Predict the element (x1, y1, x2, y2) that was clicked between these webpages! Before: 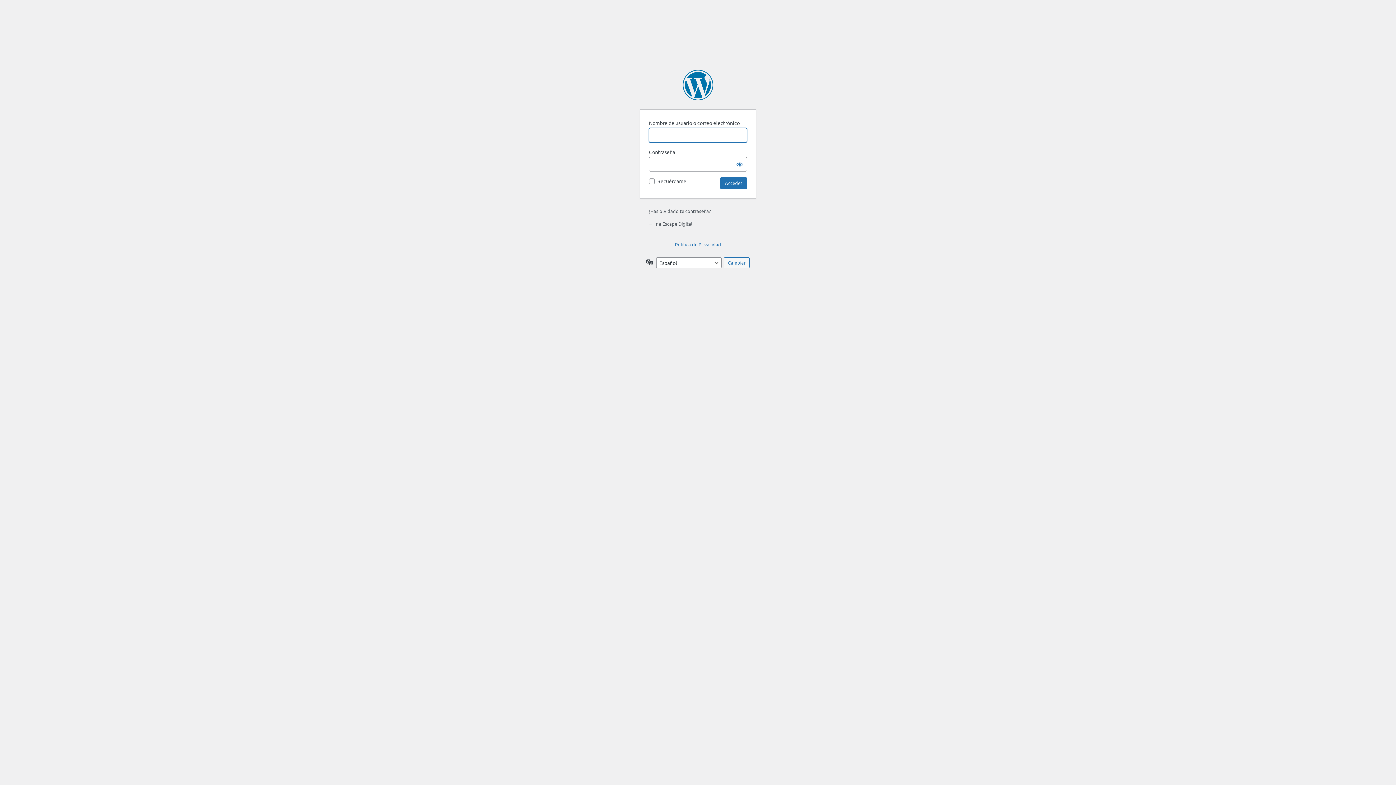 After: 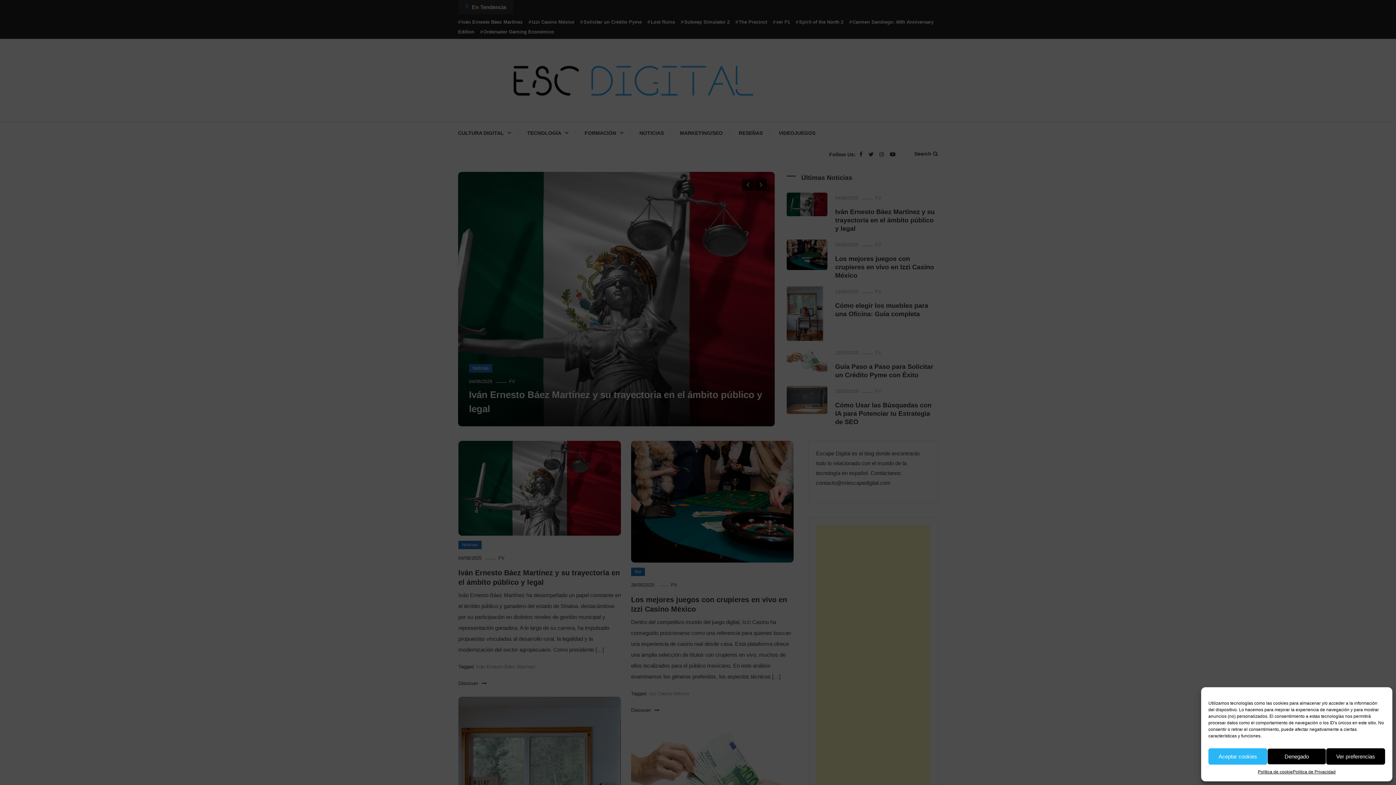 Action: bbox: (648, 220, 692, 226) label: ← Ir a Escape Digital